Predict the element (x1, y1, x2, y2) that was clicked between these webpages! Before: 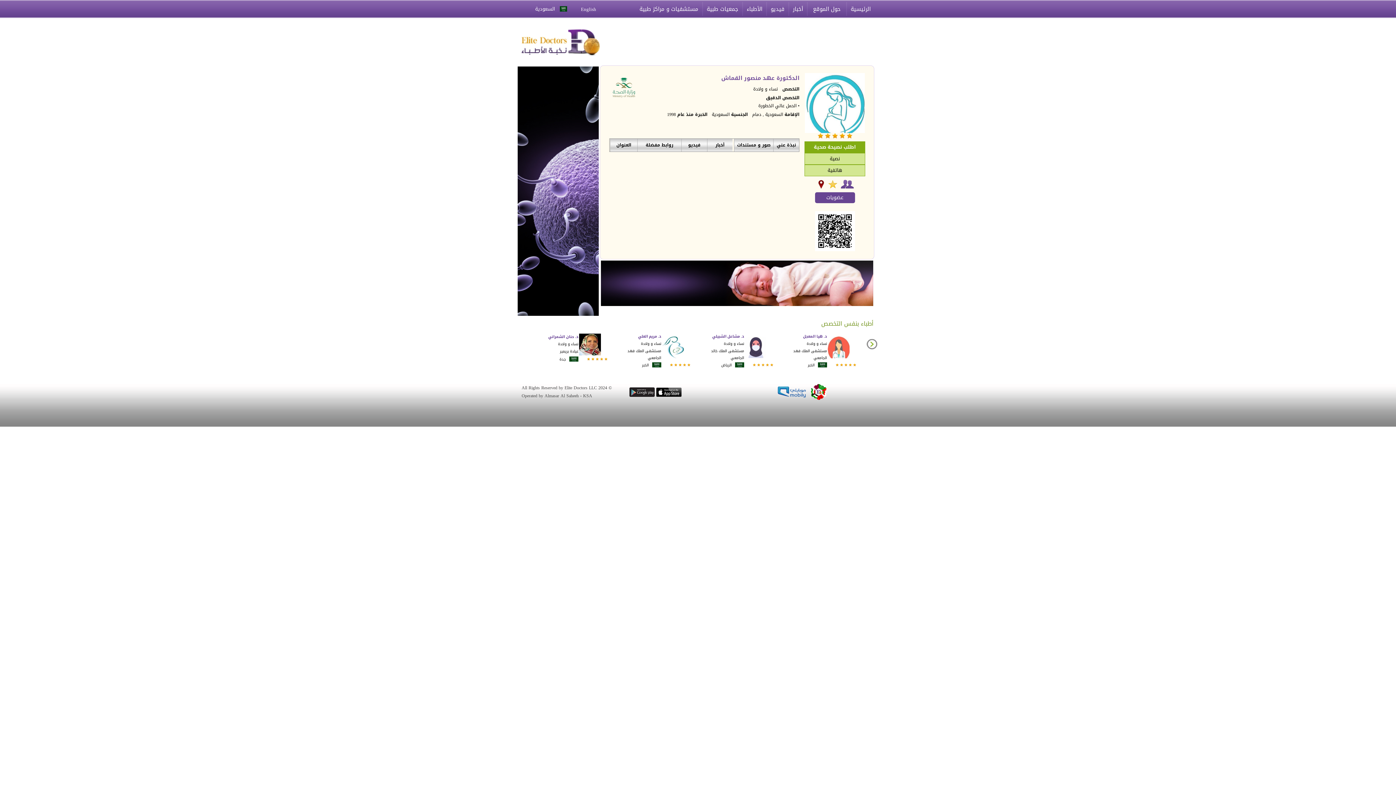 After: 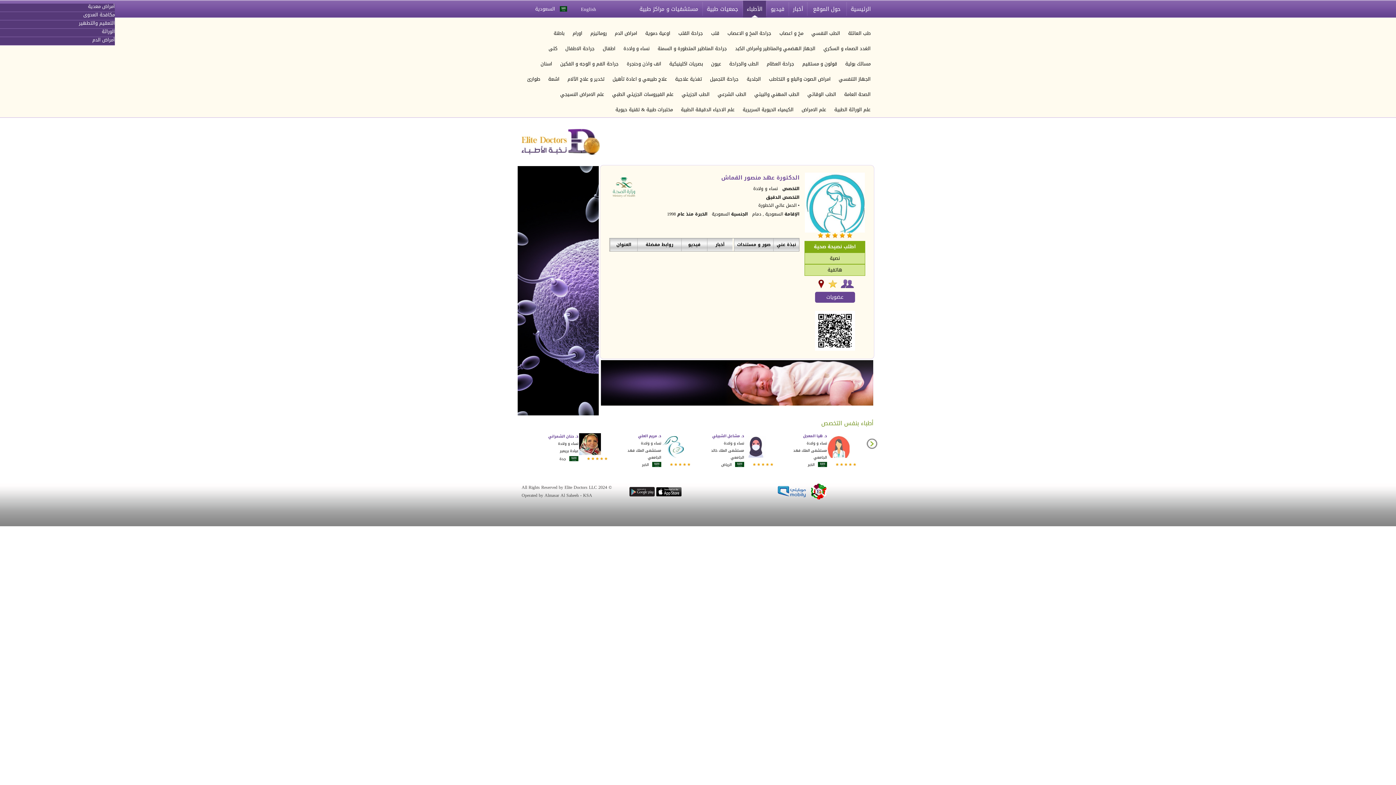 Action: bbox: (743, 0, 766, 17) label: الأطباء